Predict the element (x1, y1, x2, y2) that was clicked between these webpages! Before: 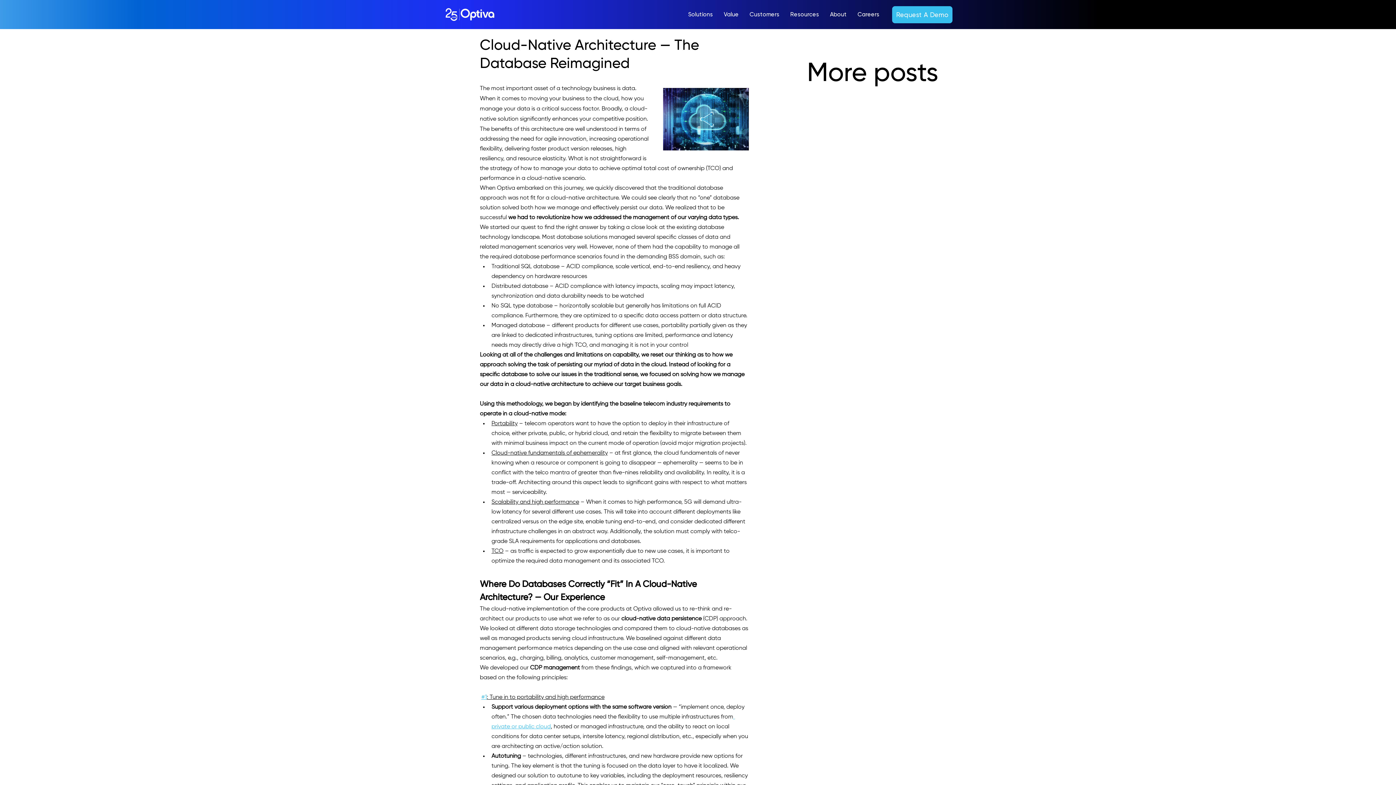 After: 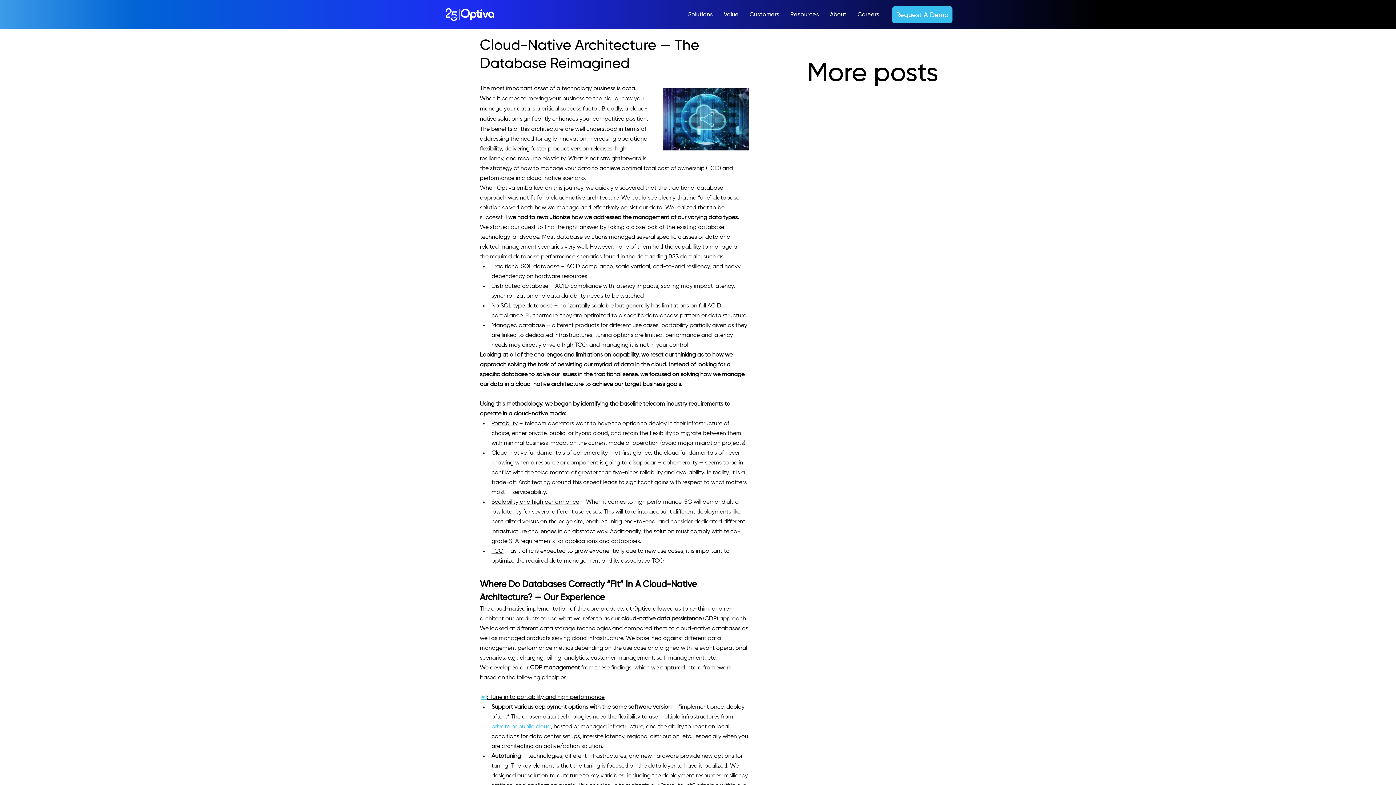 Action: label: Value bbox: (718, 0, 744, 29)